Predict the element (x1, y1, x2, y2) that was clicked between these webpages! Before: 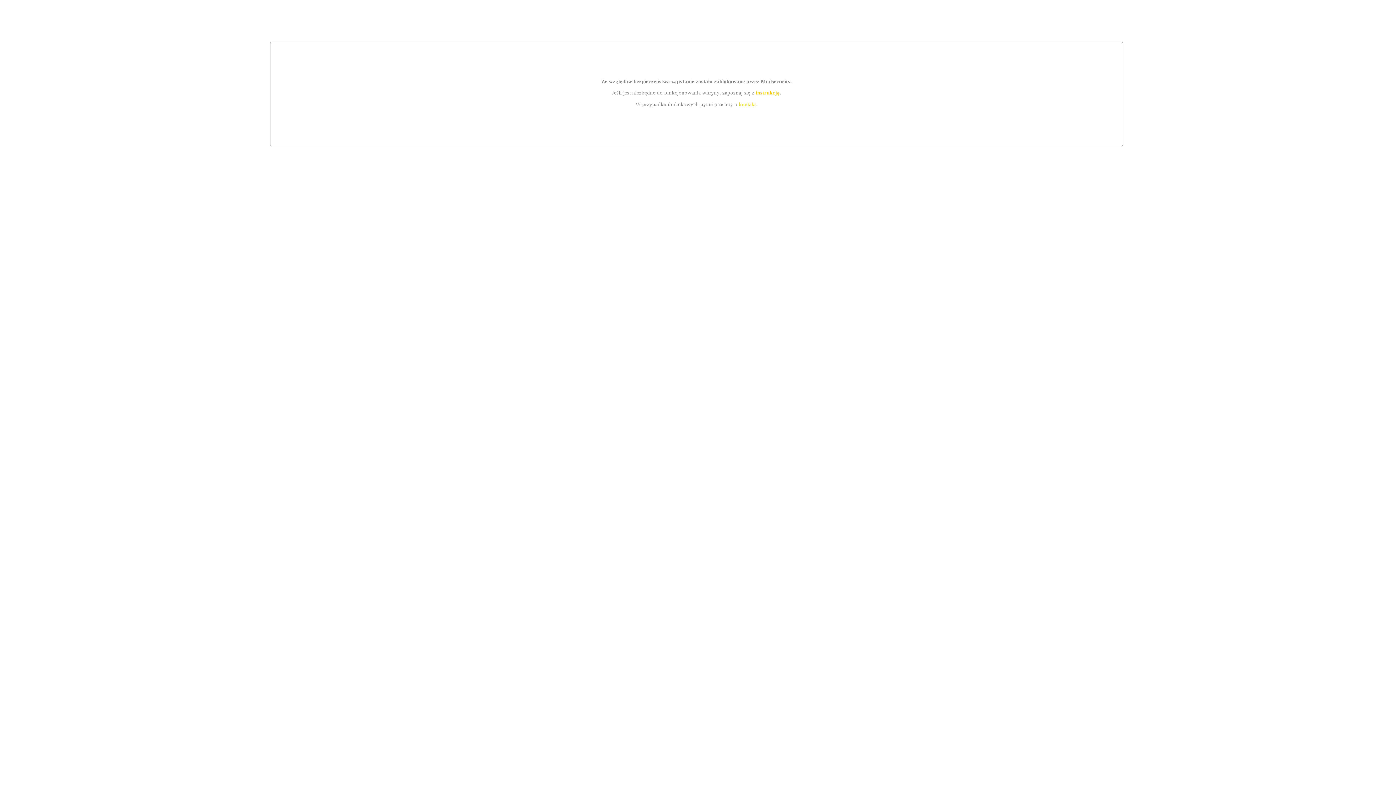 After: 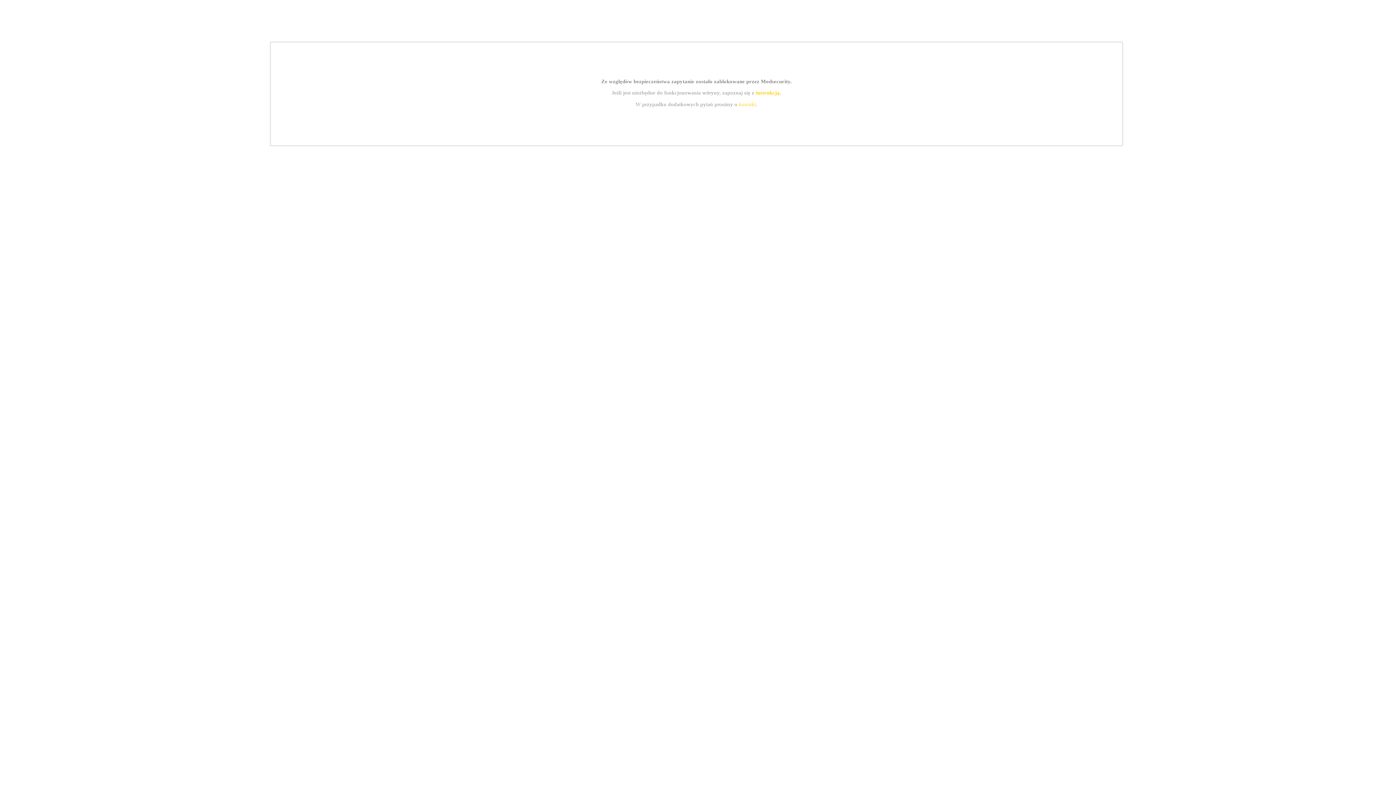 Action: bbox: (755, 89, 779, 95) label: instrukcją